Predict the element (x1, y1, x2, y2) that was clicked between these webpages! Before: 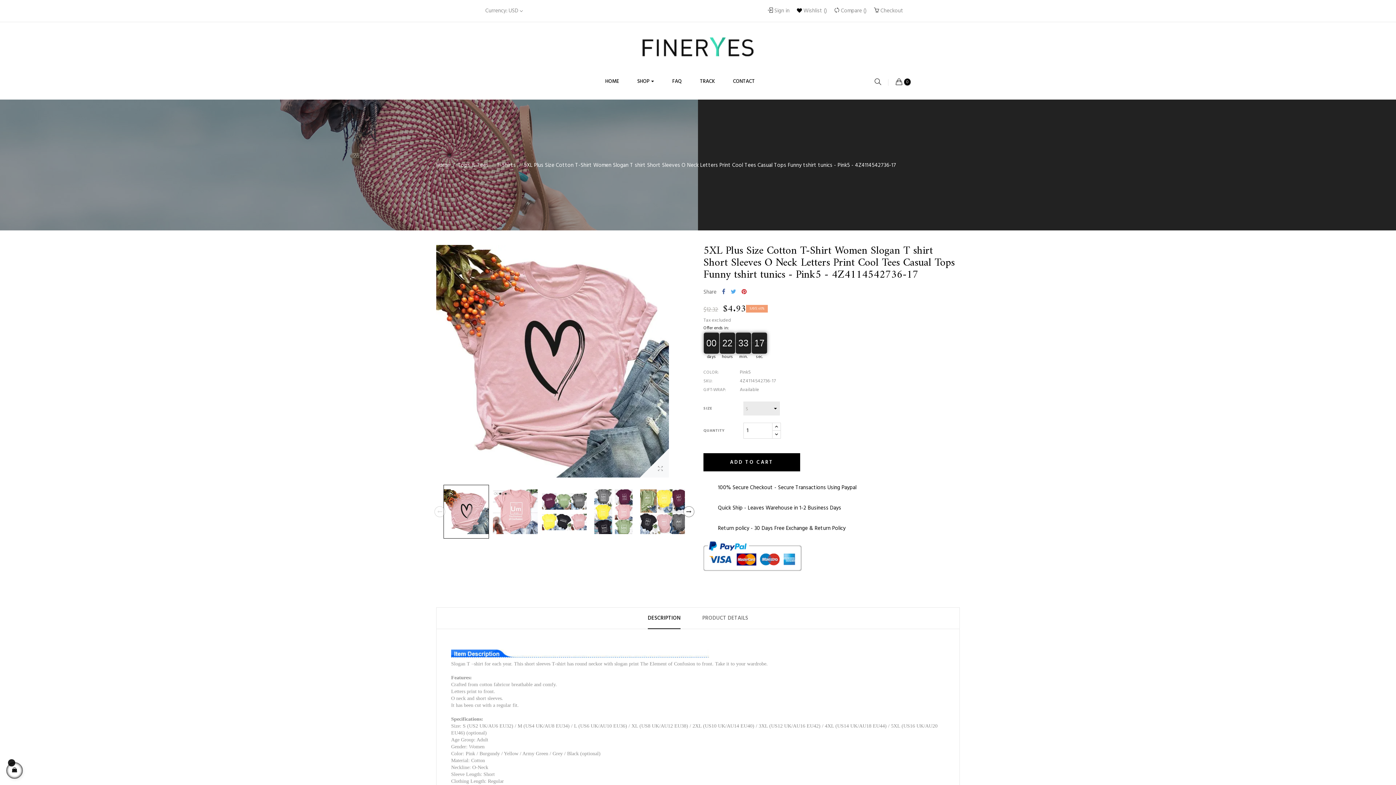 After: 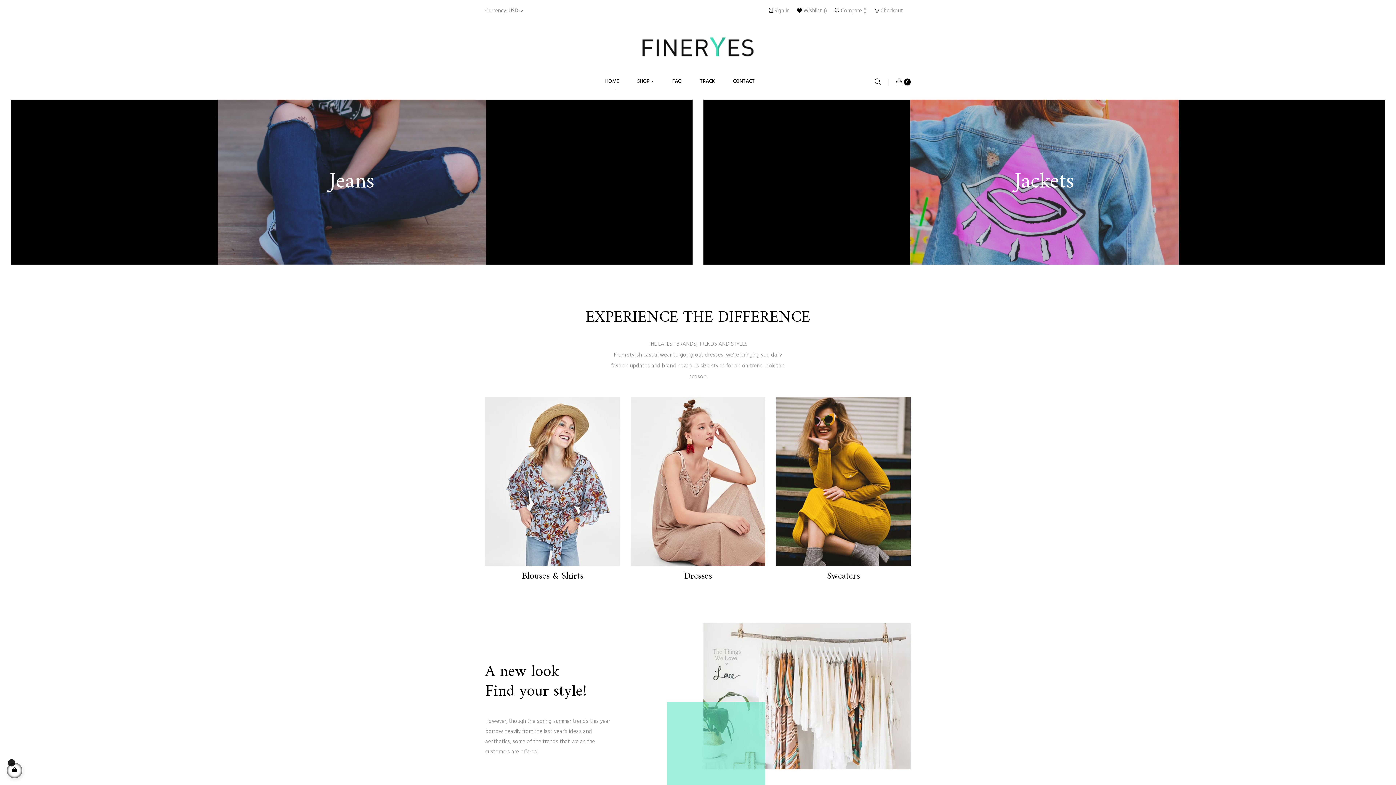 Action: bbox: (436, 160, 451, 169) label: Home 